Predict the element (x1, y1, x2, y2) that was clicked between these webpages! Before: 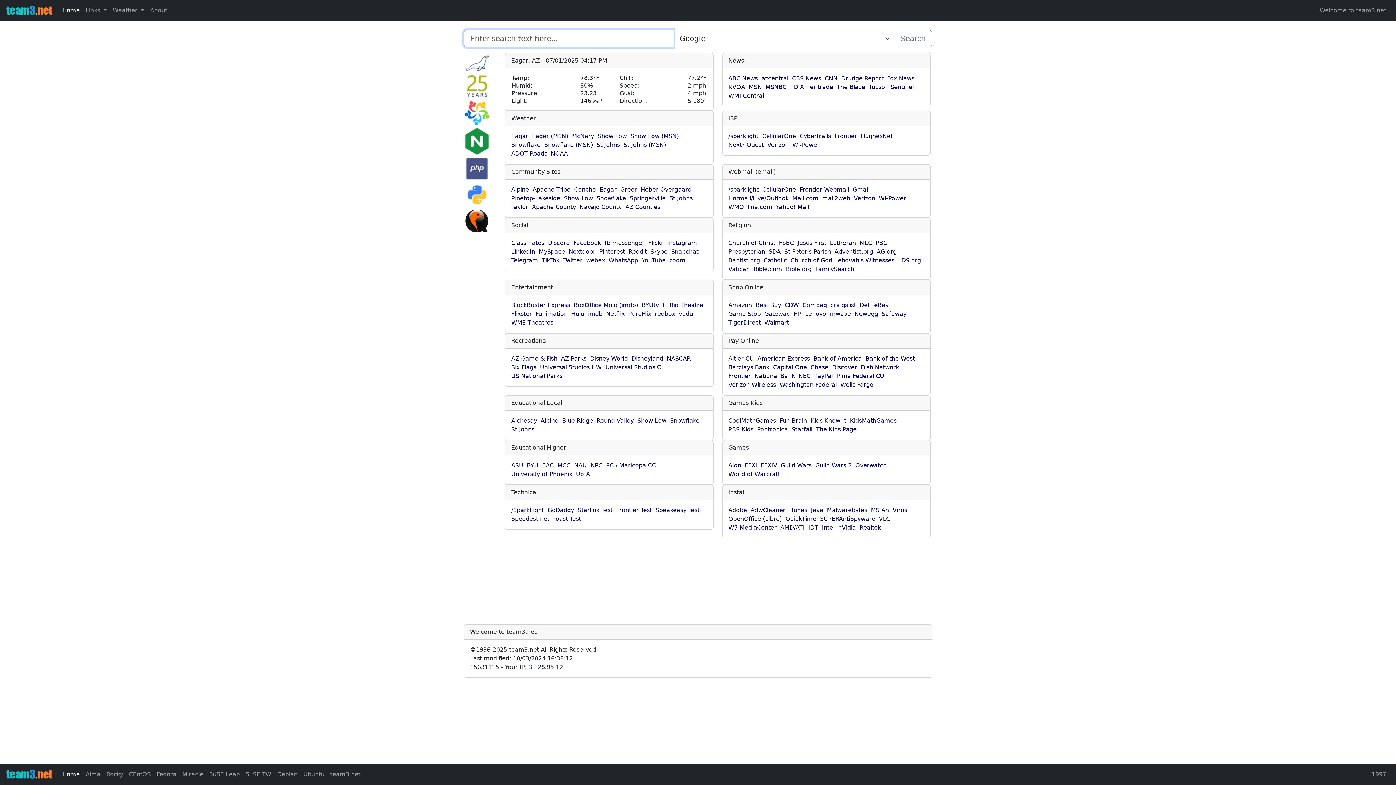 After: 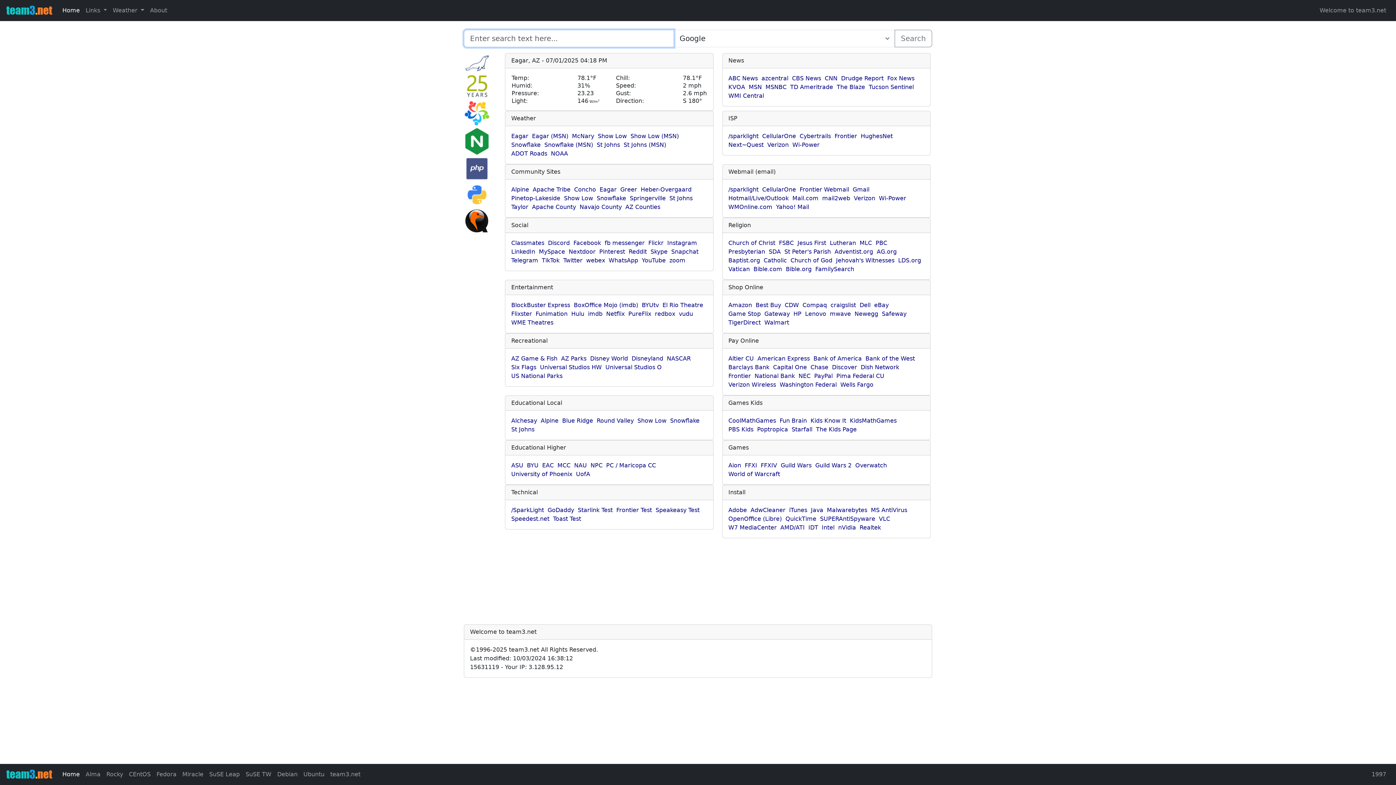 Action: bbox: (59, 3, 82, 17) label: Home